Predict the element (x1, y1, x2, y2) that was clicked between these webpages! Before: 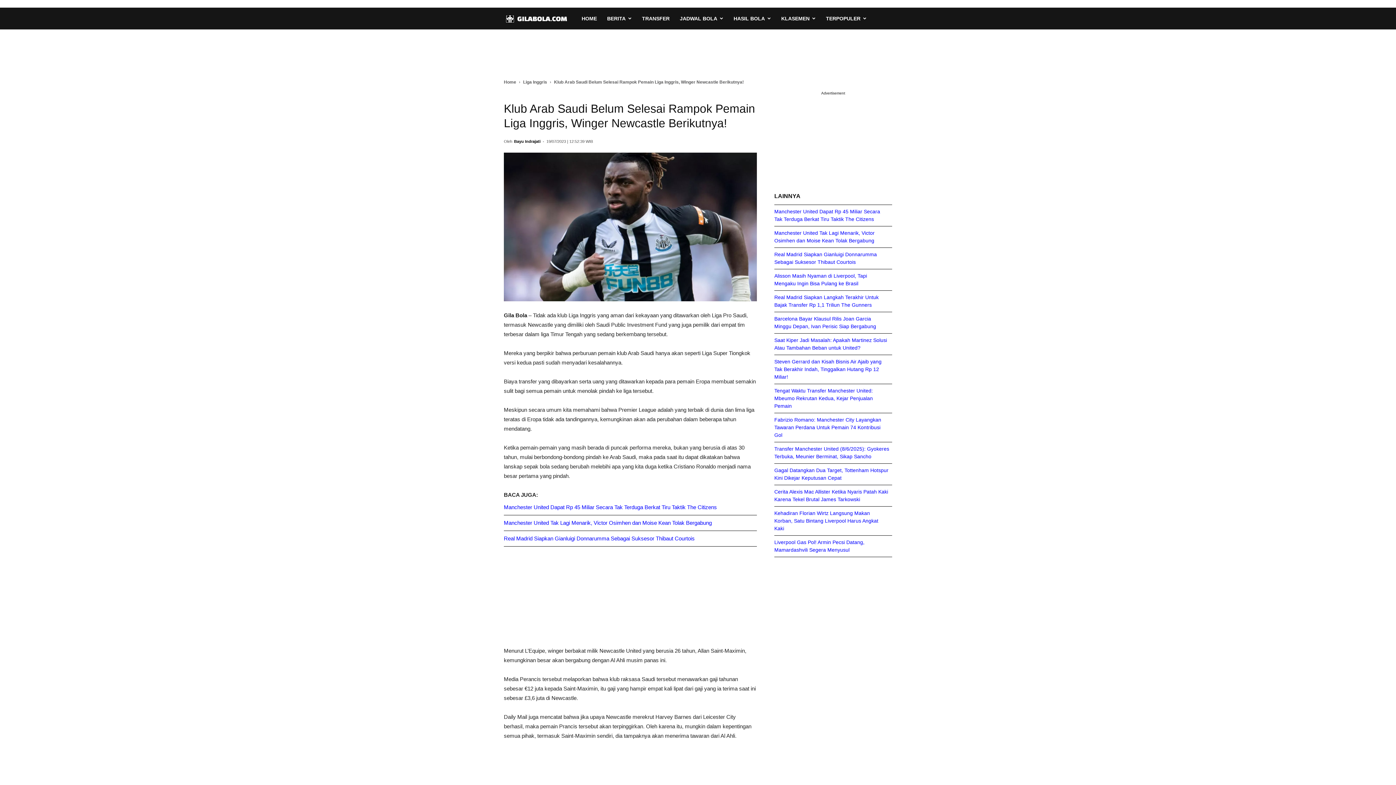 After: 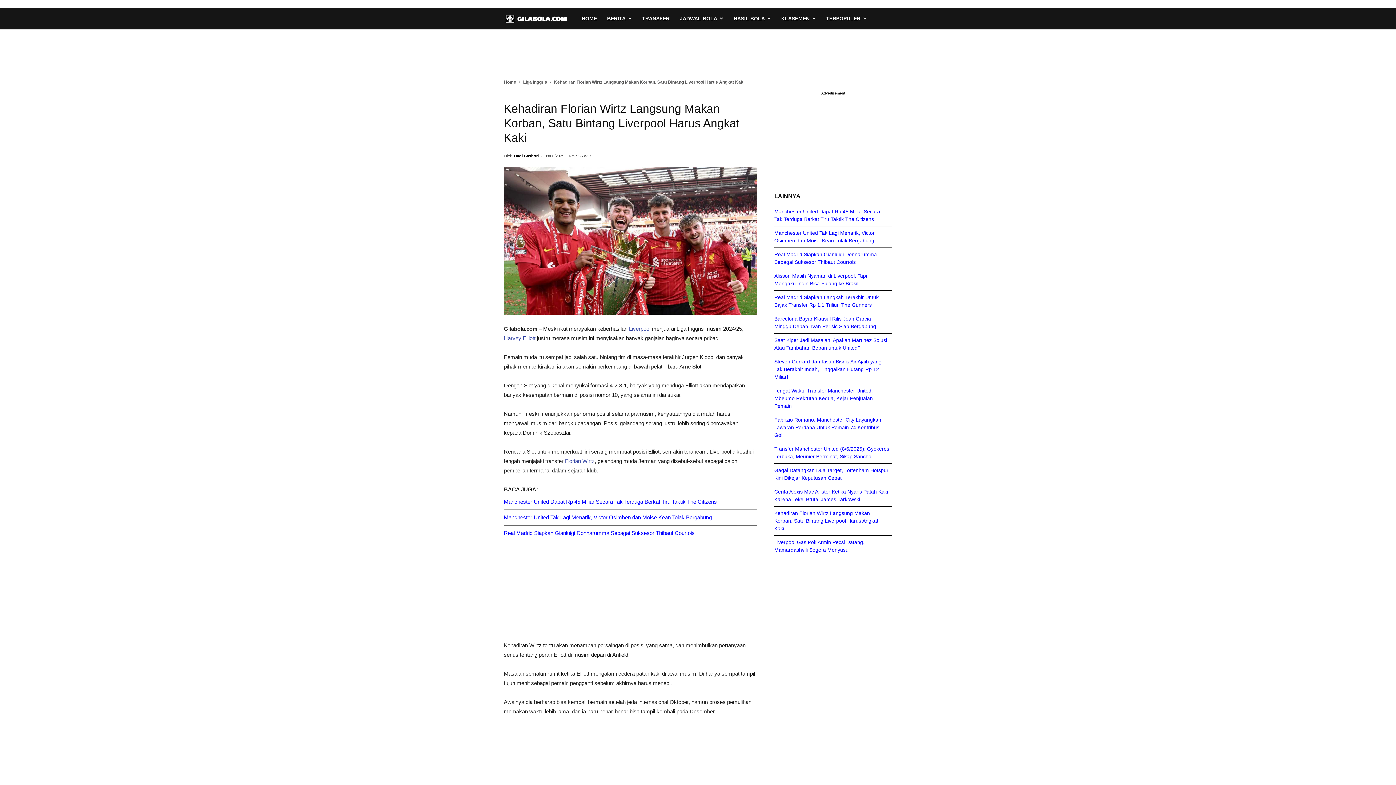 Action: bbox: (774, 510, 878, 531) label: Kehadiran Florian Wirtz Langsung Makan Korban, Satu Bintang Liverpool Harus Angkat Kaki